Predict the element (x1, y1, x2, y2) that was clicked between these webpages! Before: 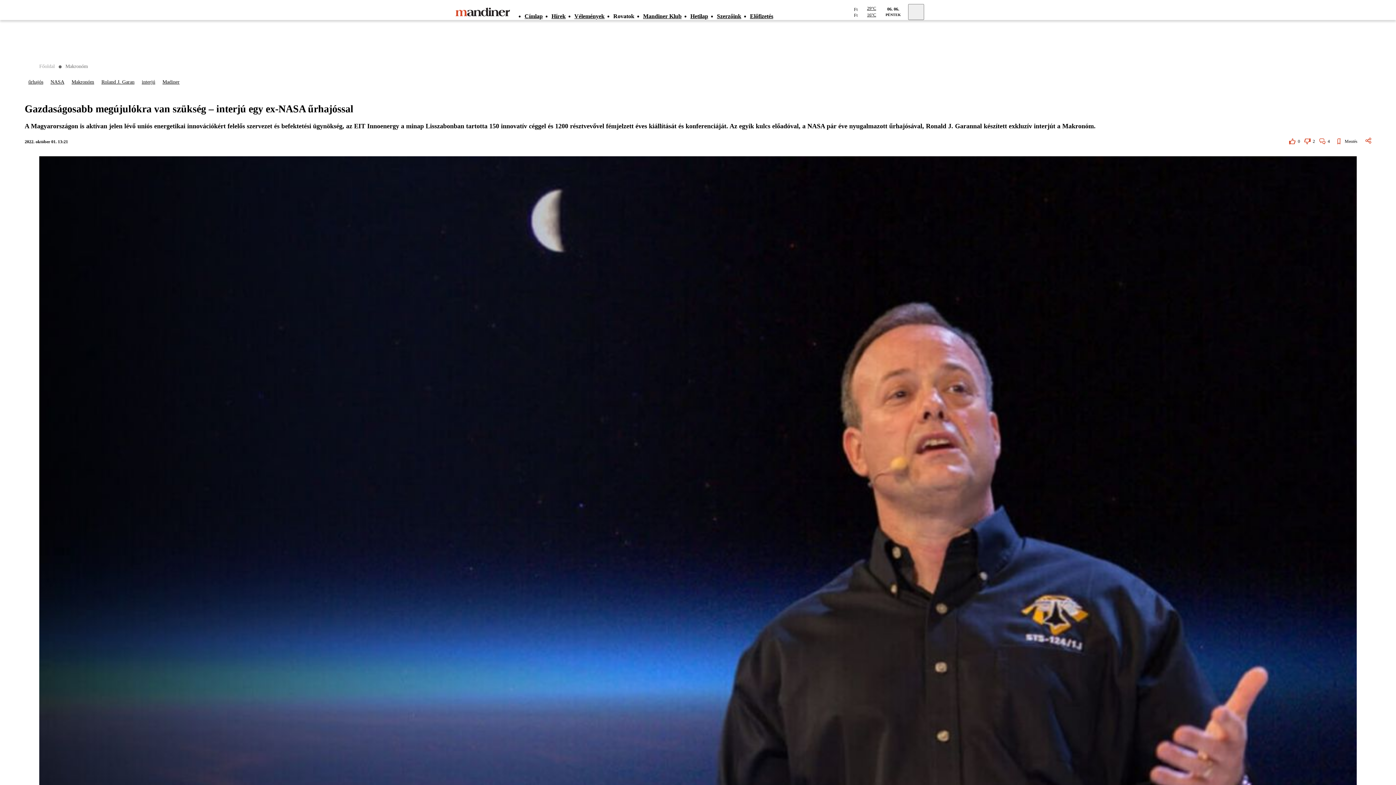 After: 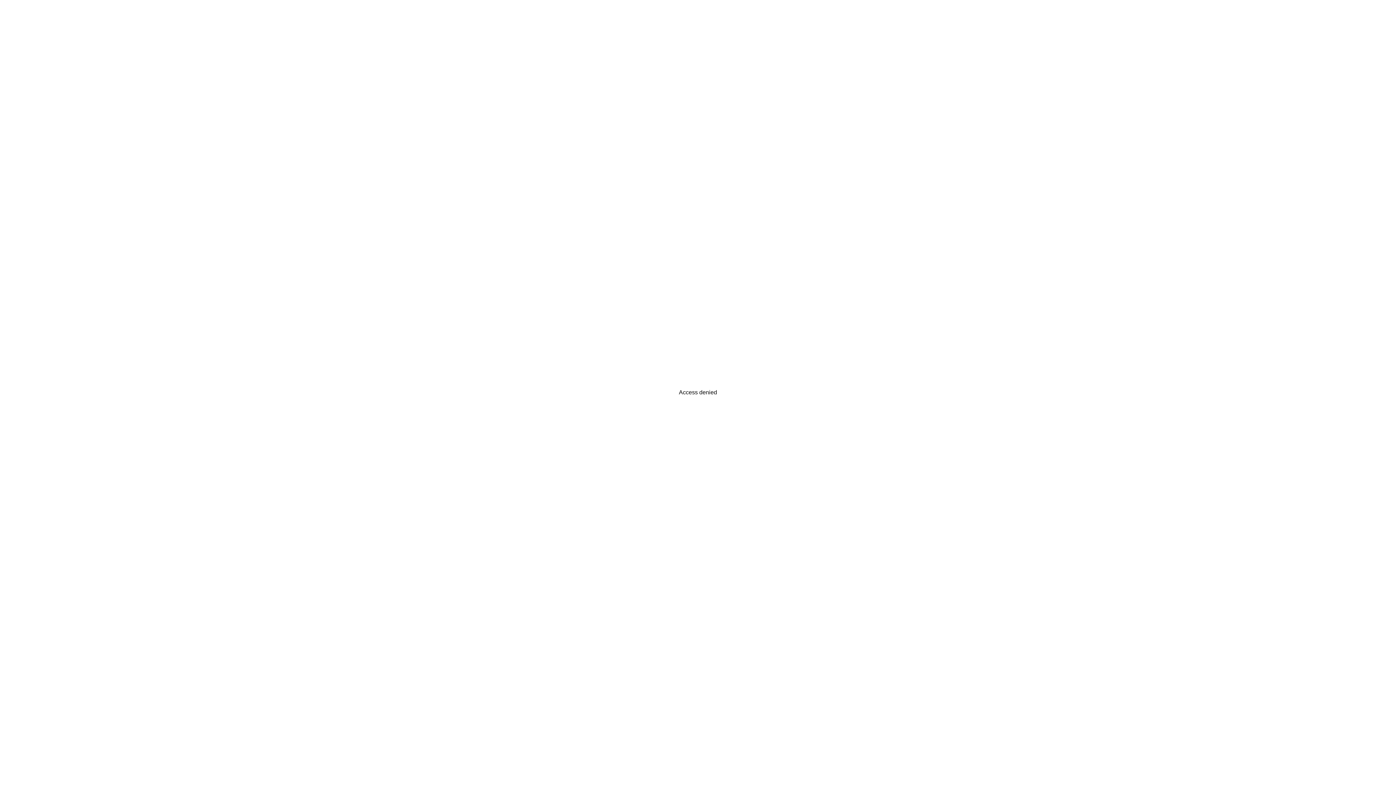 Action: bbox: (39, 63, 54, 69) label: Főoldal